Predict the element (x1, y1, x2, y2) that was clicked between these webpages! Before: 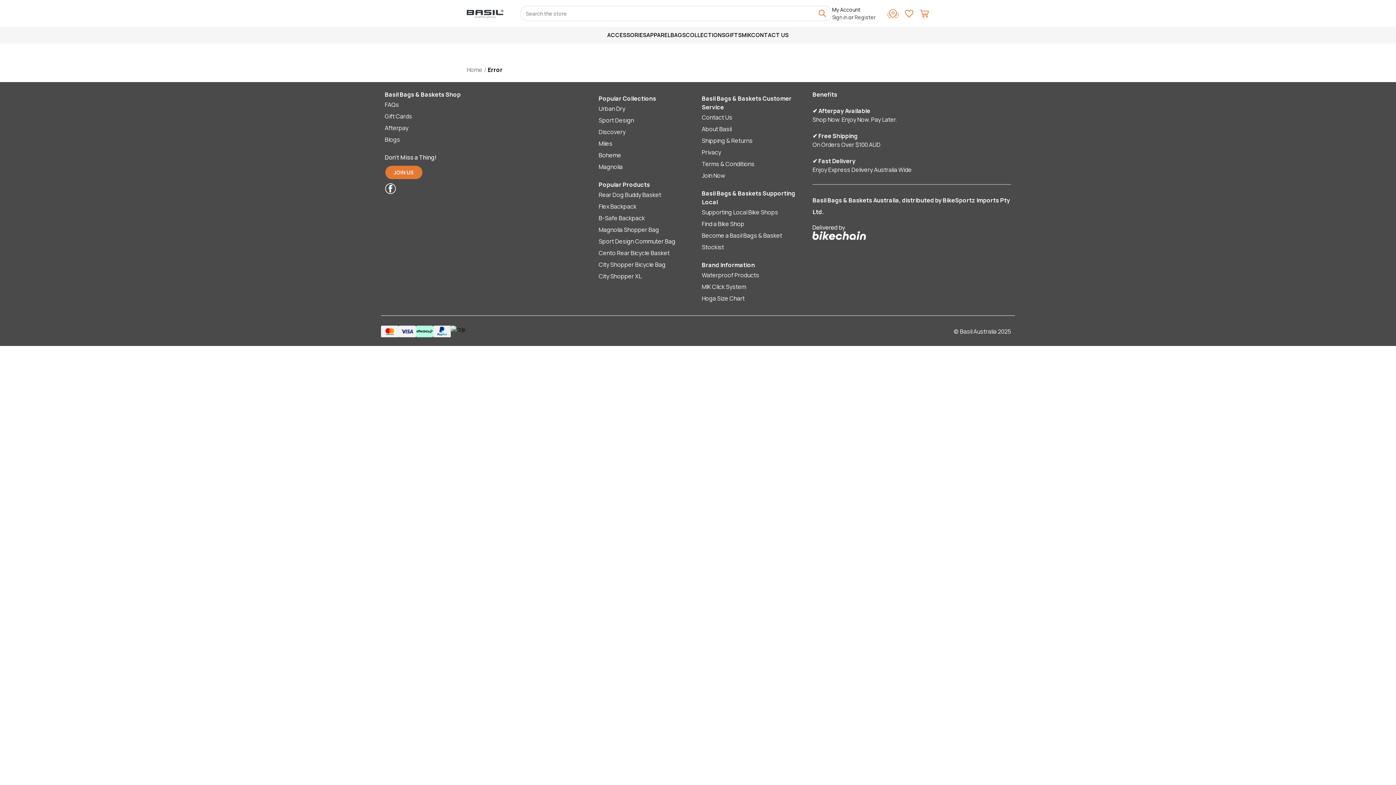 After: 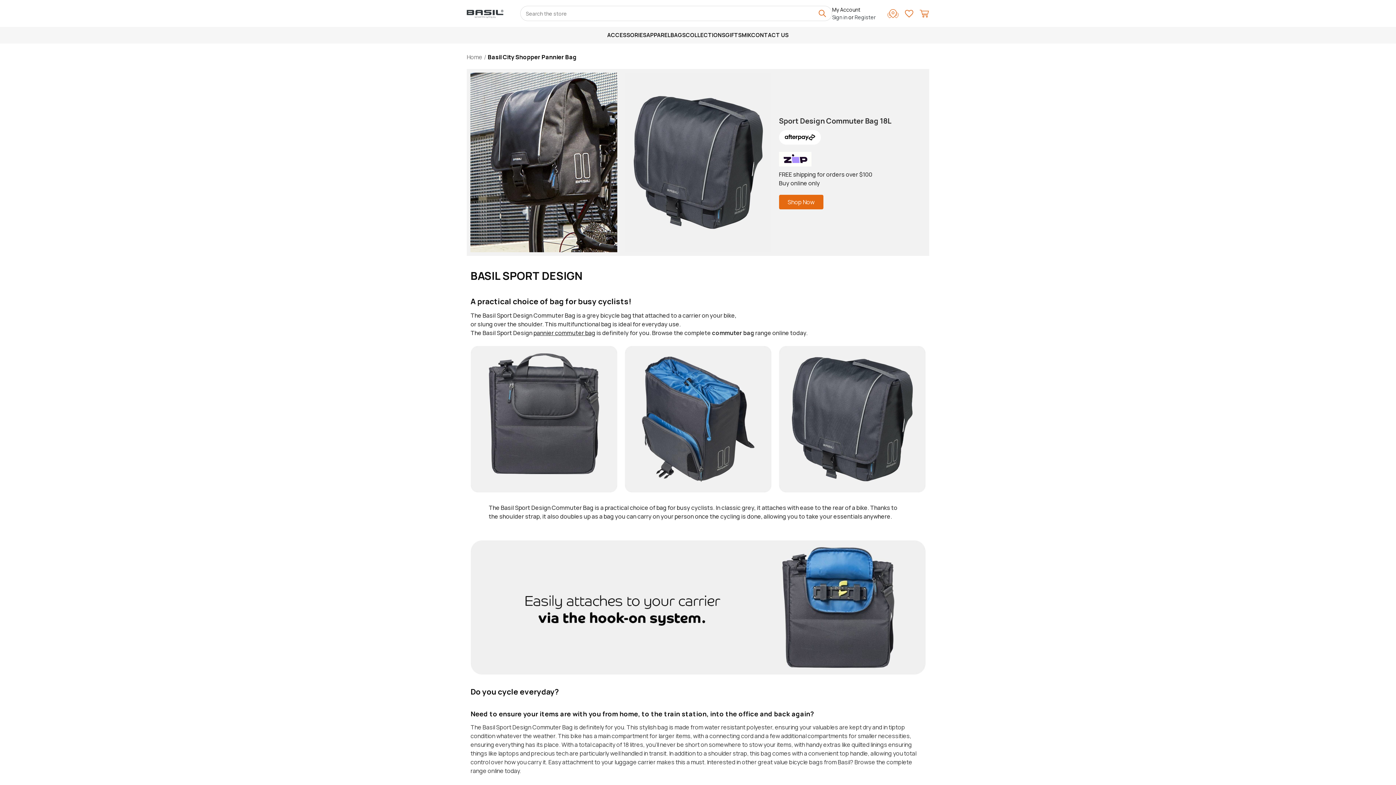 Action: bbox: (598, 237, 675, 245) label: Sport Design Commuter Bag